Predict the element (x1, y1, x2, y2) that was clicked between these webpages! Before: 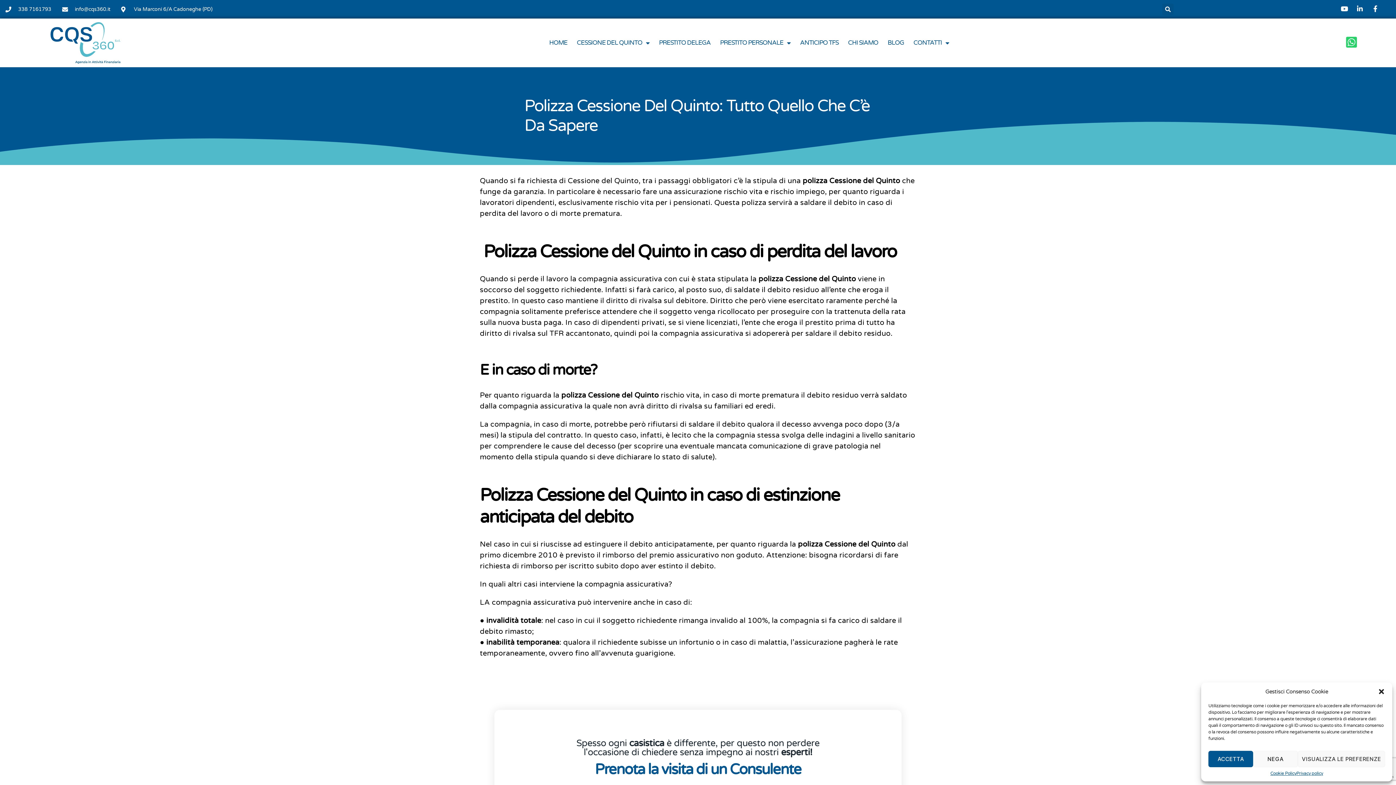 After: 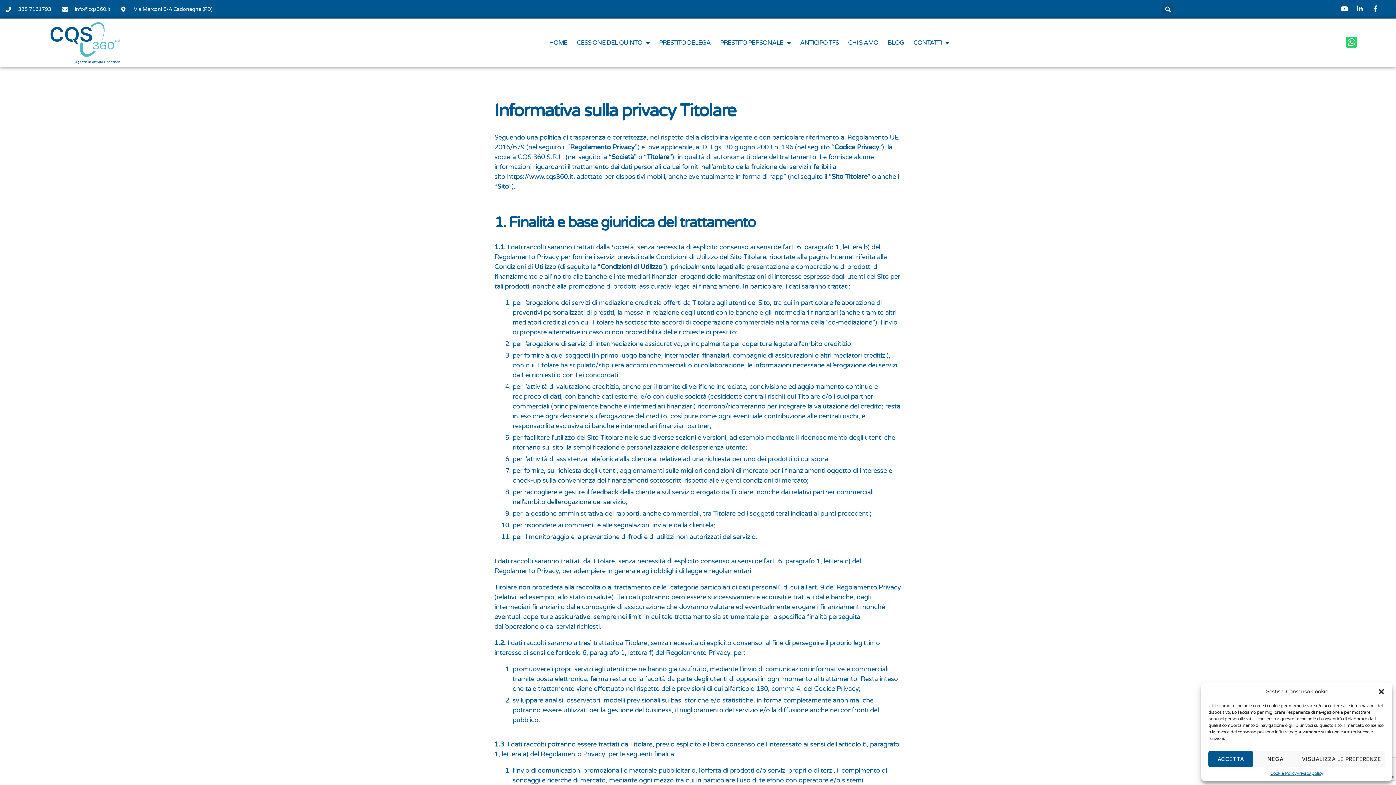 Action: label: Privacy policy bbox: (1296, 771, 1323, 776)